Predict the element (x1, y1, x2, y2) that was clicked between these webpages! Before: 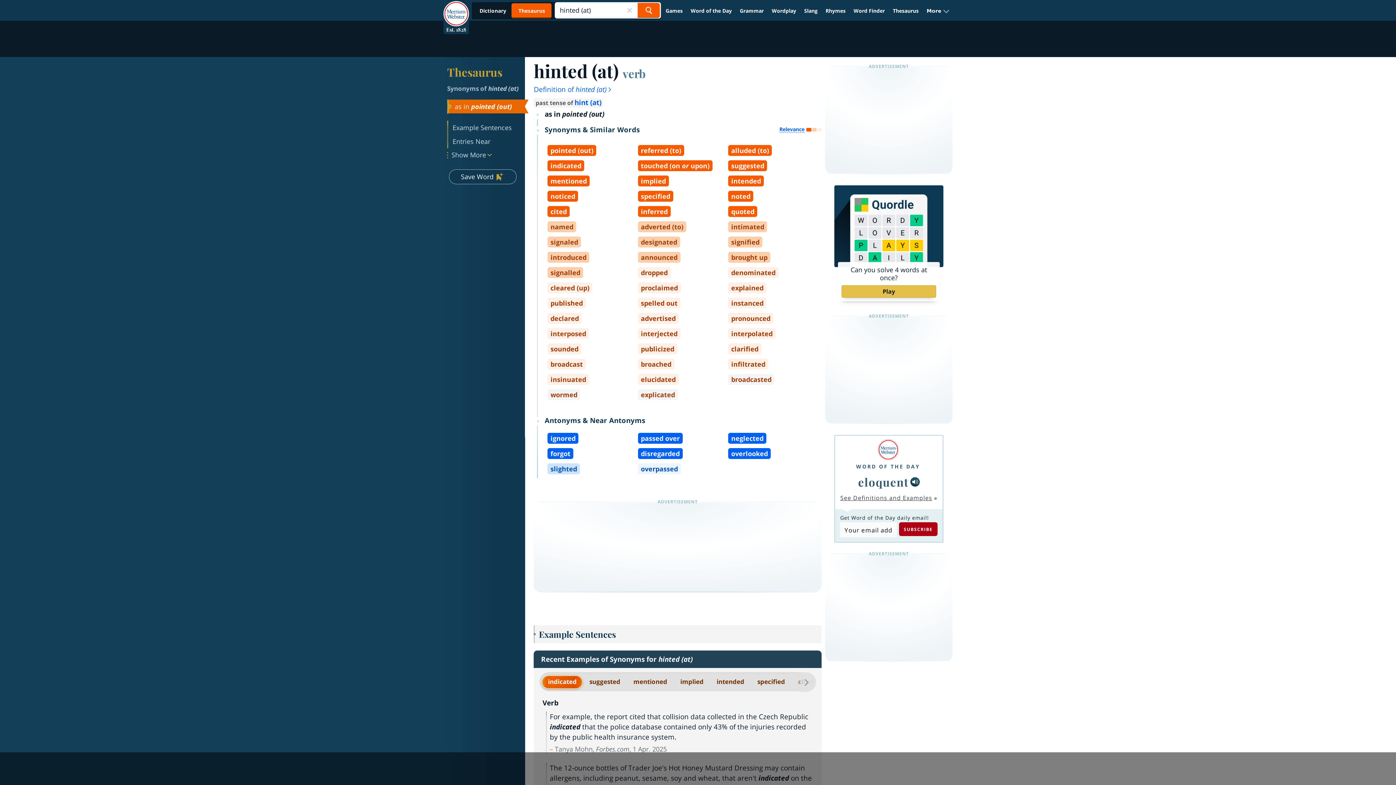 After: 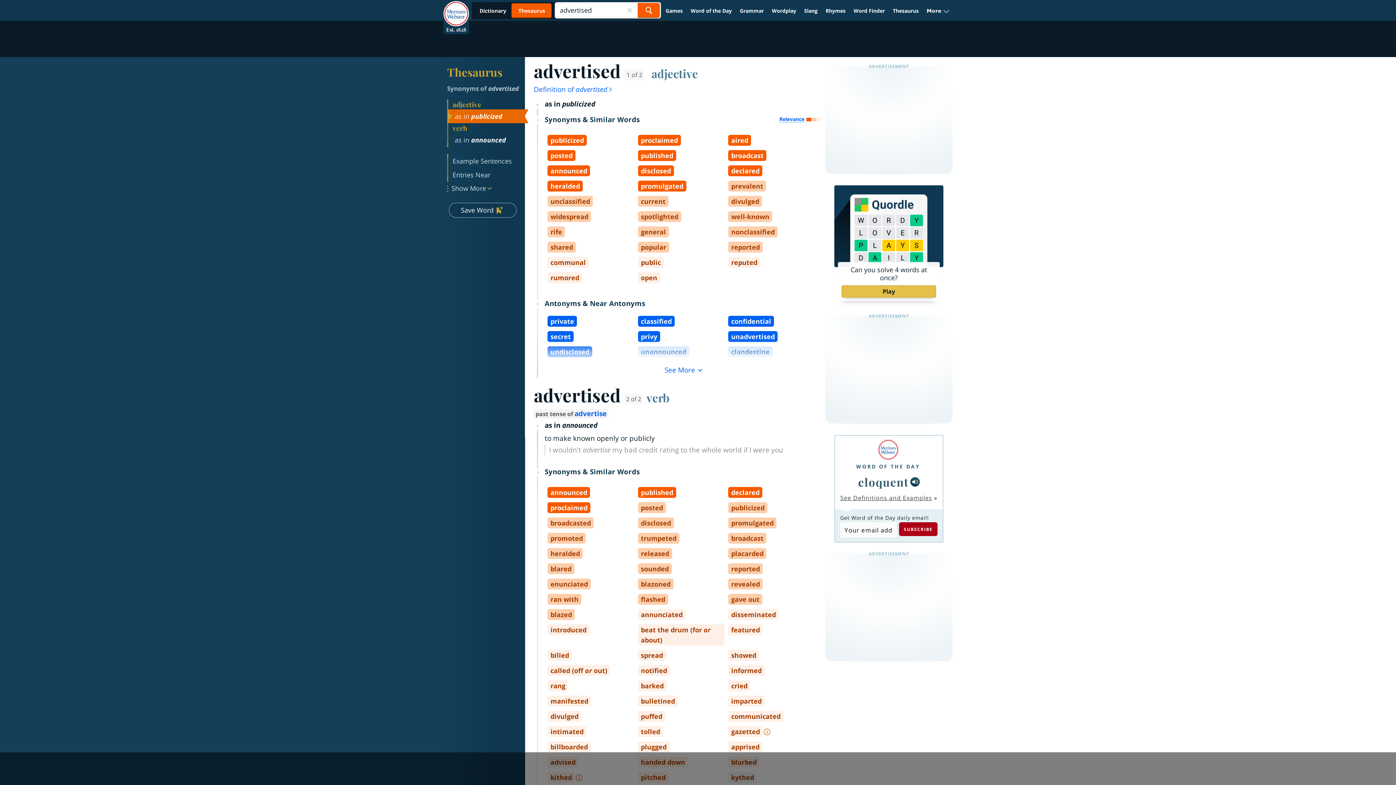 Action: label: advertised bbox: (638, 313, 678, 324)